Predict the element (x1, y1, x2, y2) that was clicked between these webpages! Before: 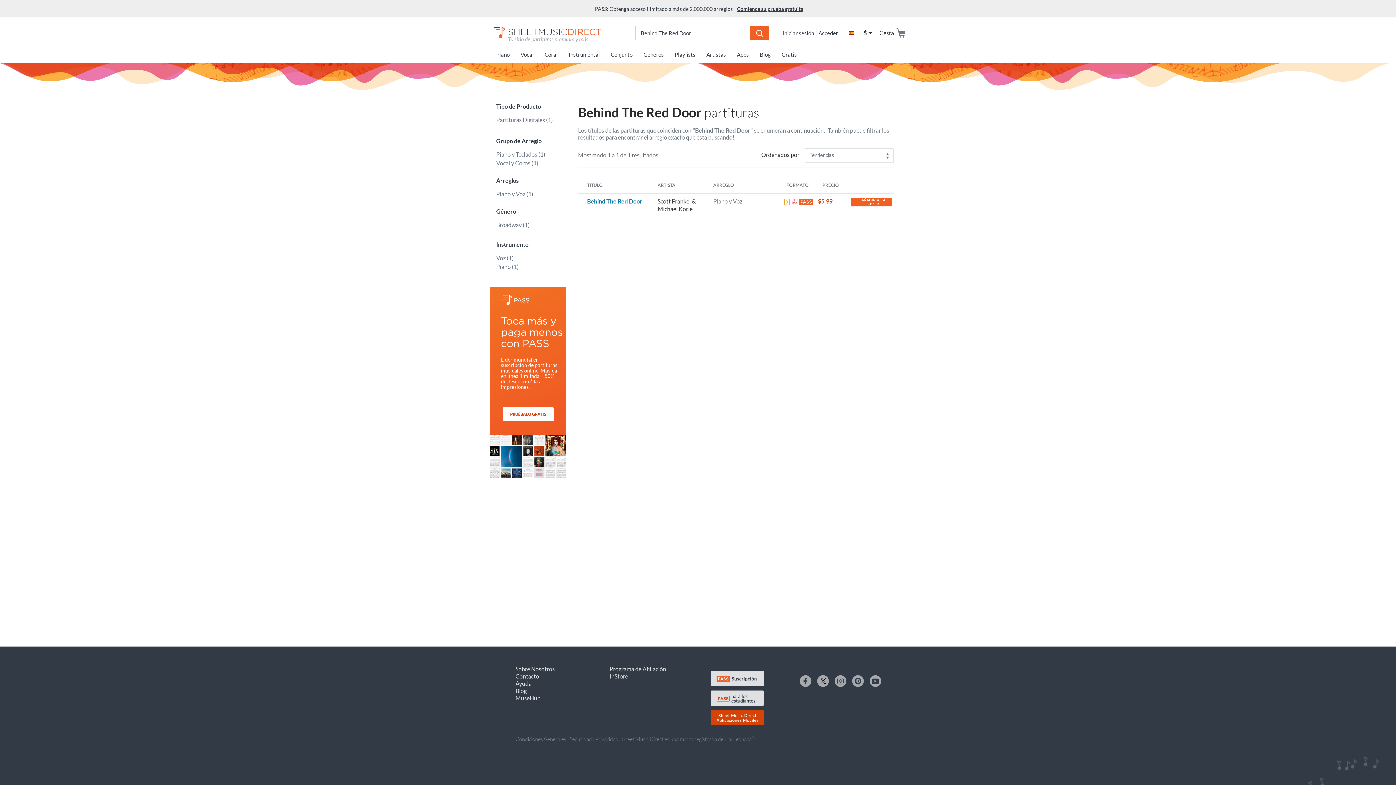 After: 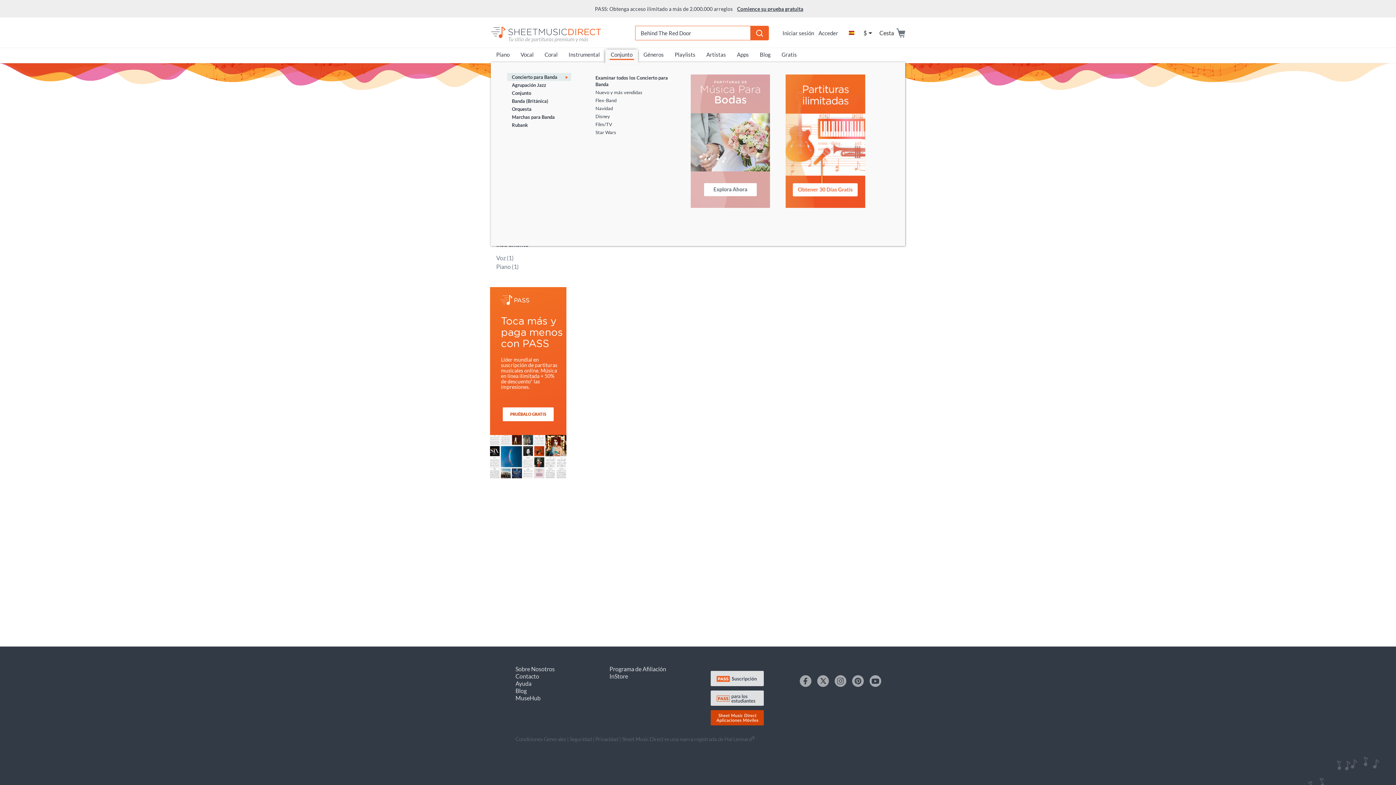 Action: label: Conjunto
(current) bbox: (605, 49, 638, 62)